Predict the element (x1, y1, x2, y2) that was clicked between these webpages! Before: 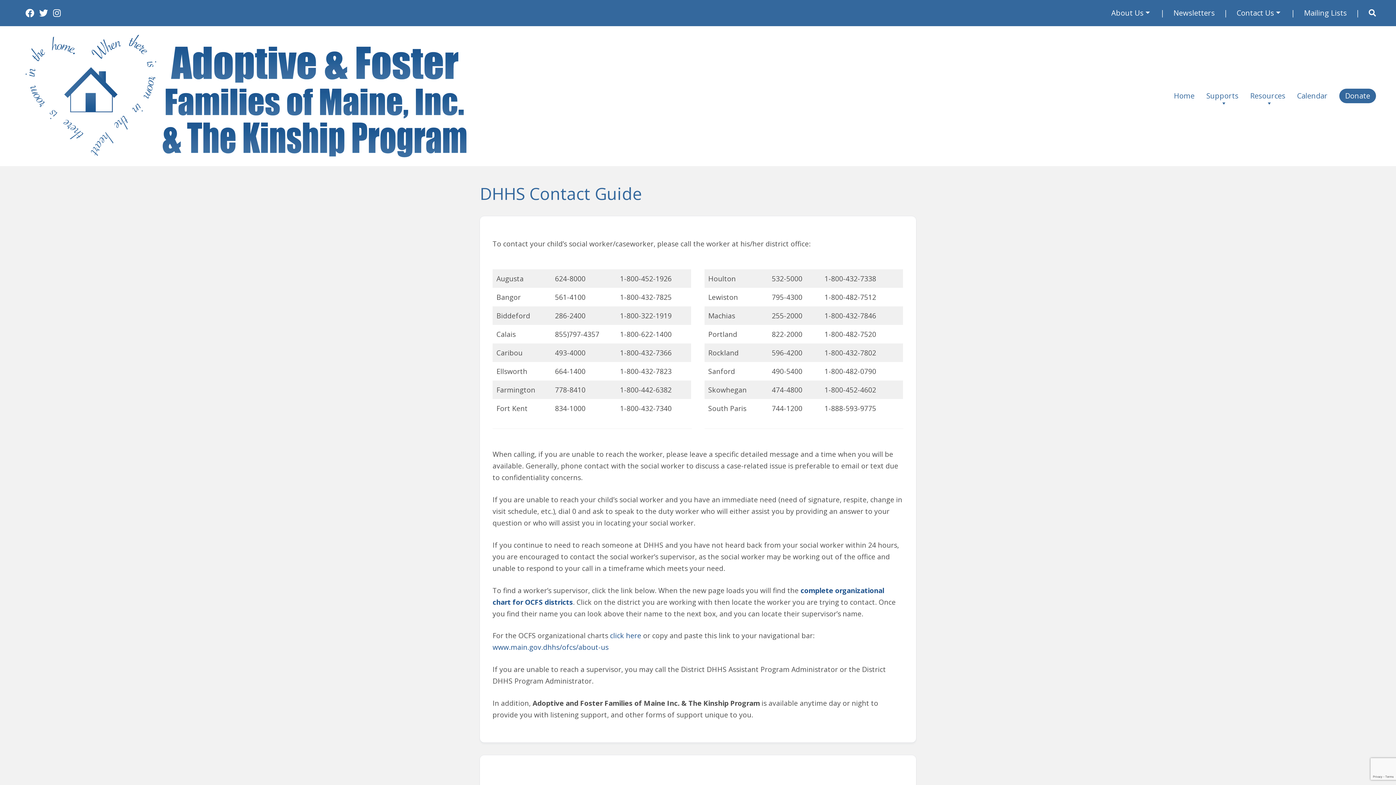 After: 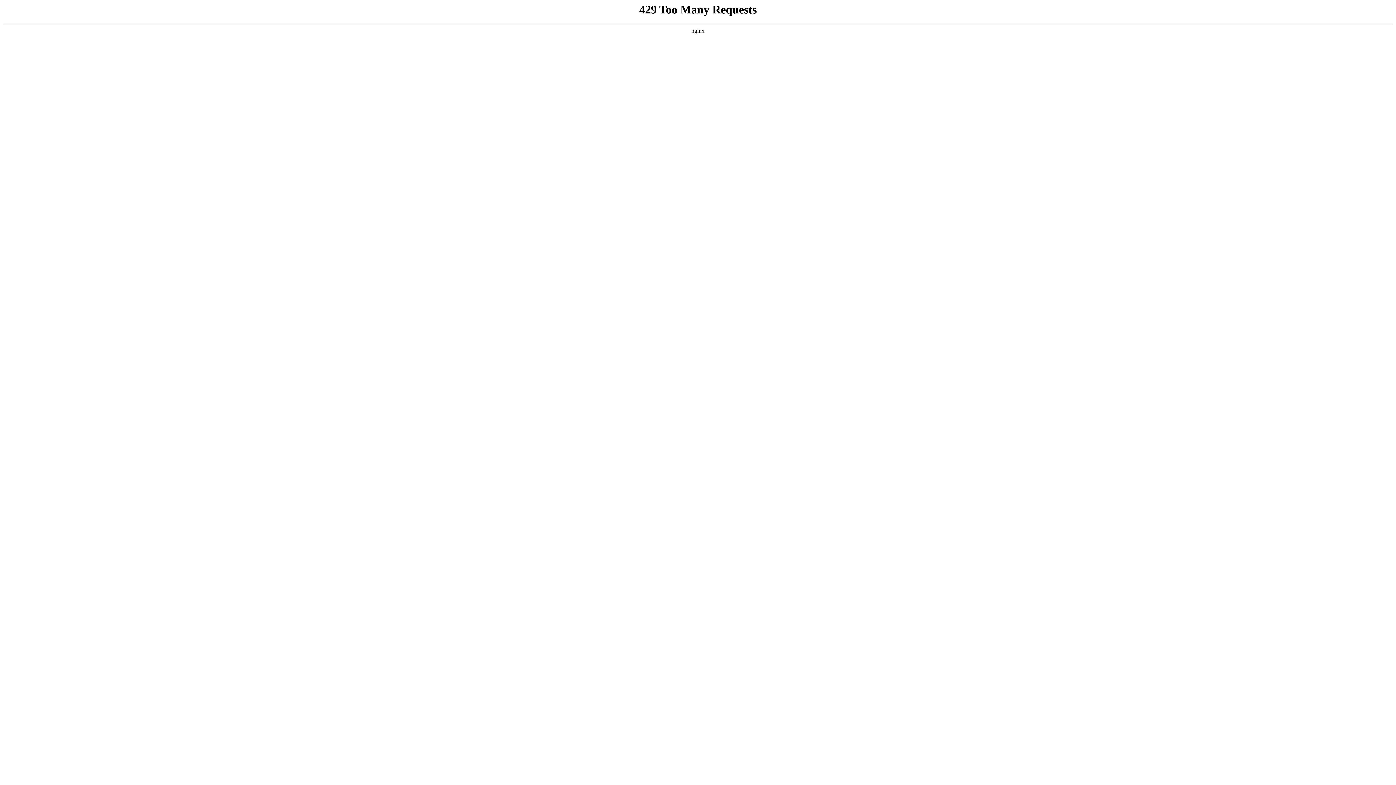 Action: label: Home bbox: (1168, 88, 1200, 103)